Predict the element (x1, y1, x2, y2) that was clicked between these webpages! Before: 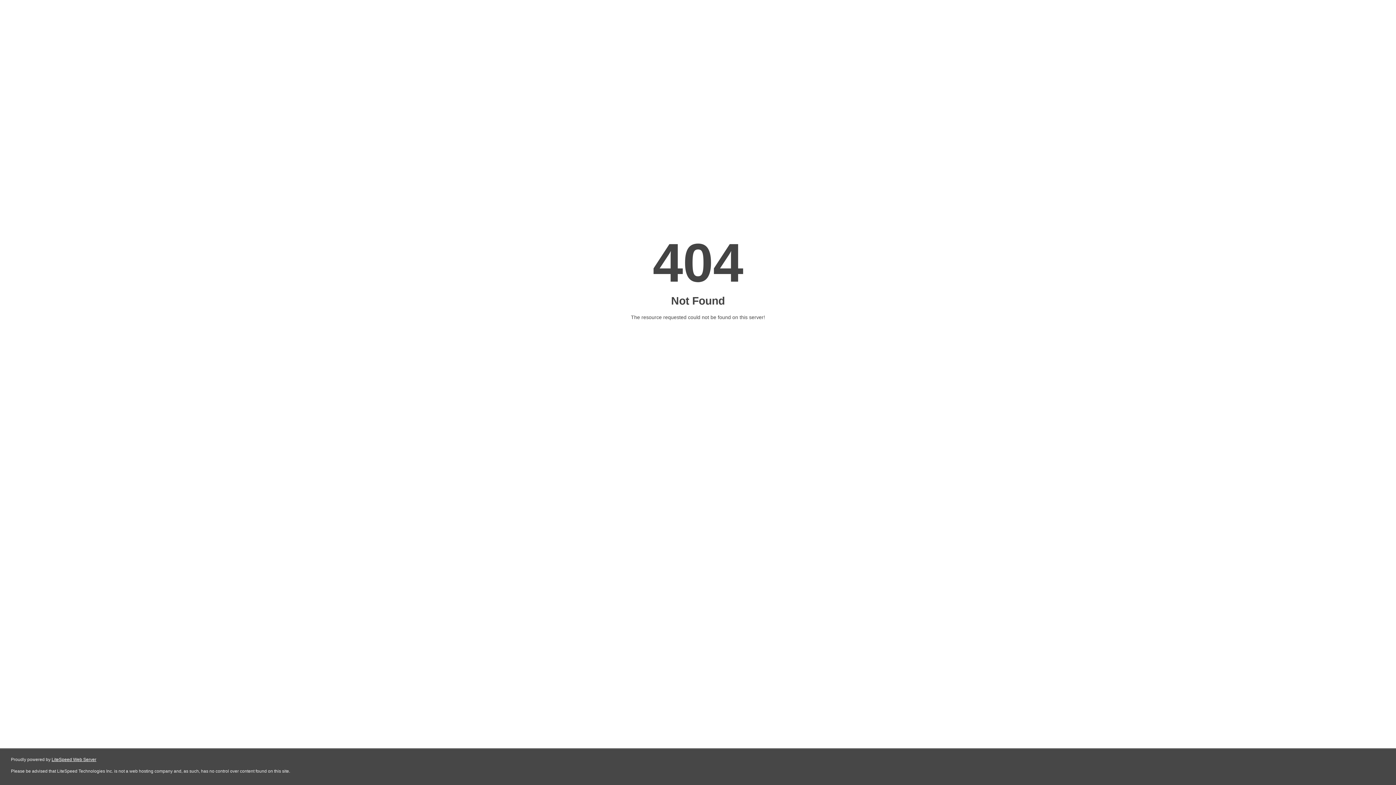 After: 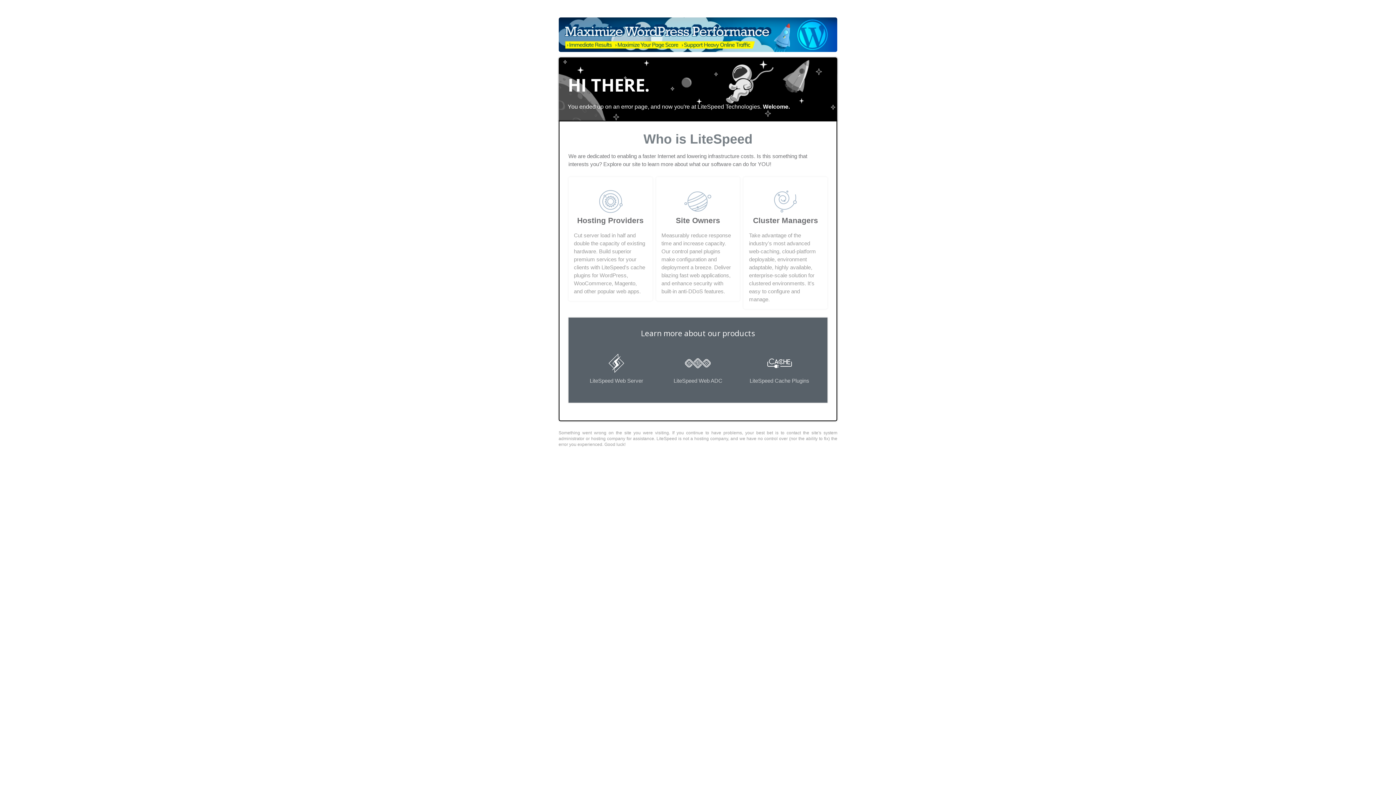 Action: label: LiteSpeed Web Server bbox: (51, 757, 96, 762)